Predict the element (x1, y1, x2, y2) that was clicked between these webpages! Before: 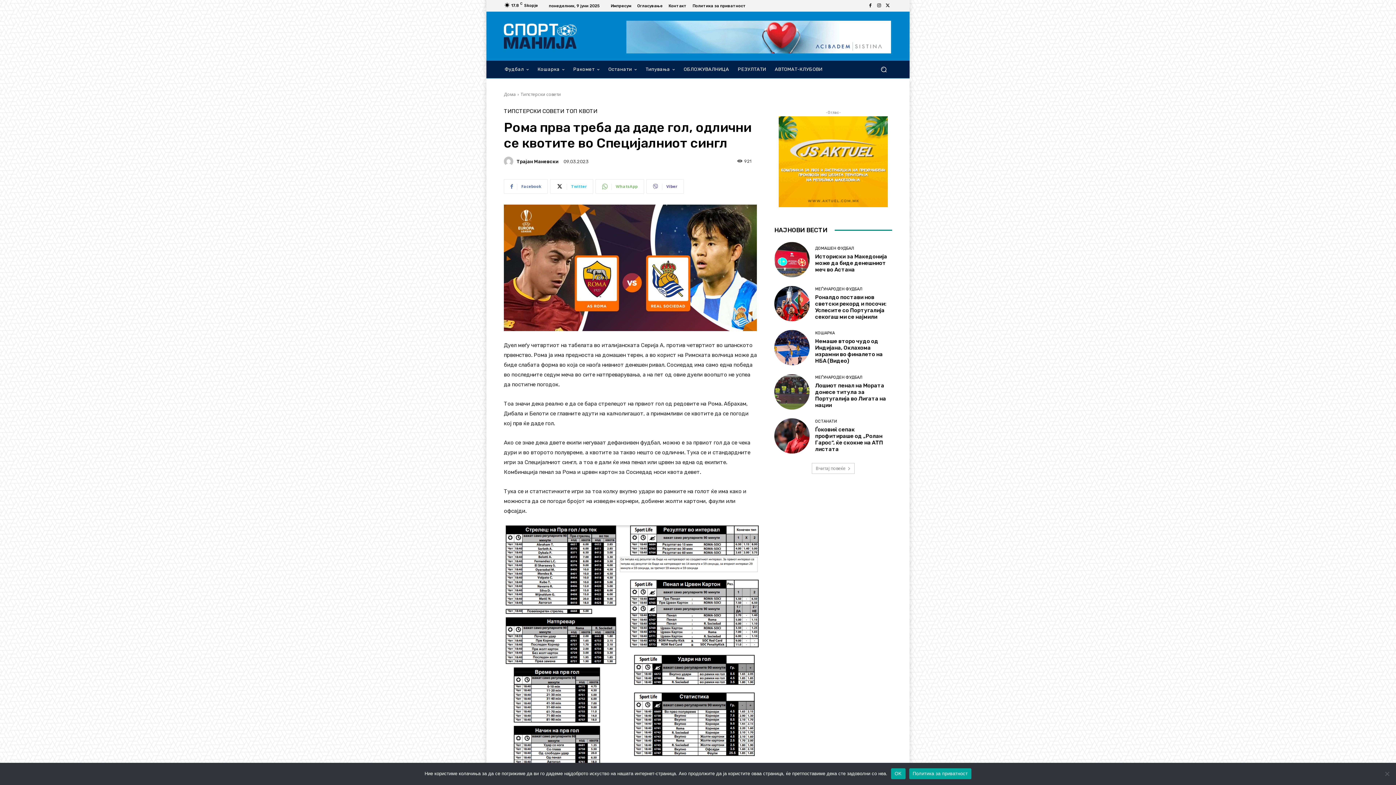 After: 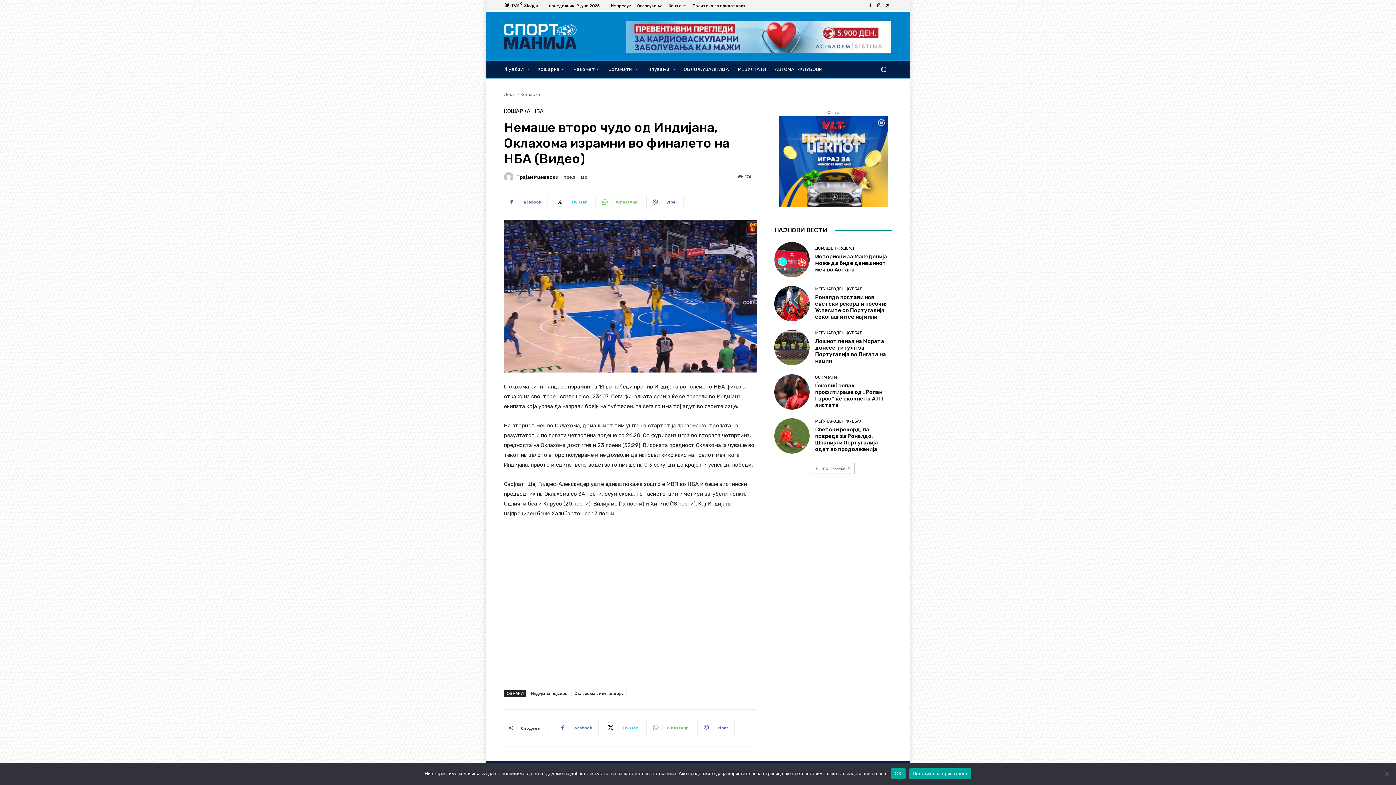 Action: bbox: (815, 338, 882, 364) label: Немаше второ чудо од Индијана, Оклахома израмни во финалето на НБА (Видео)